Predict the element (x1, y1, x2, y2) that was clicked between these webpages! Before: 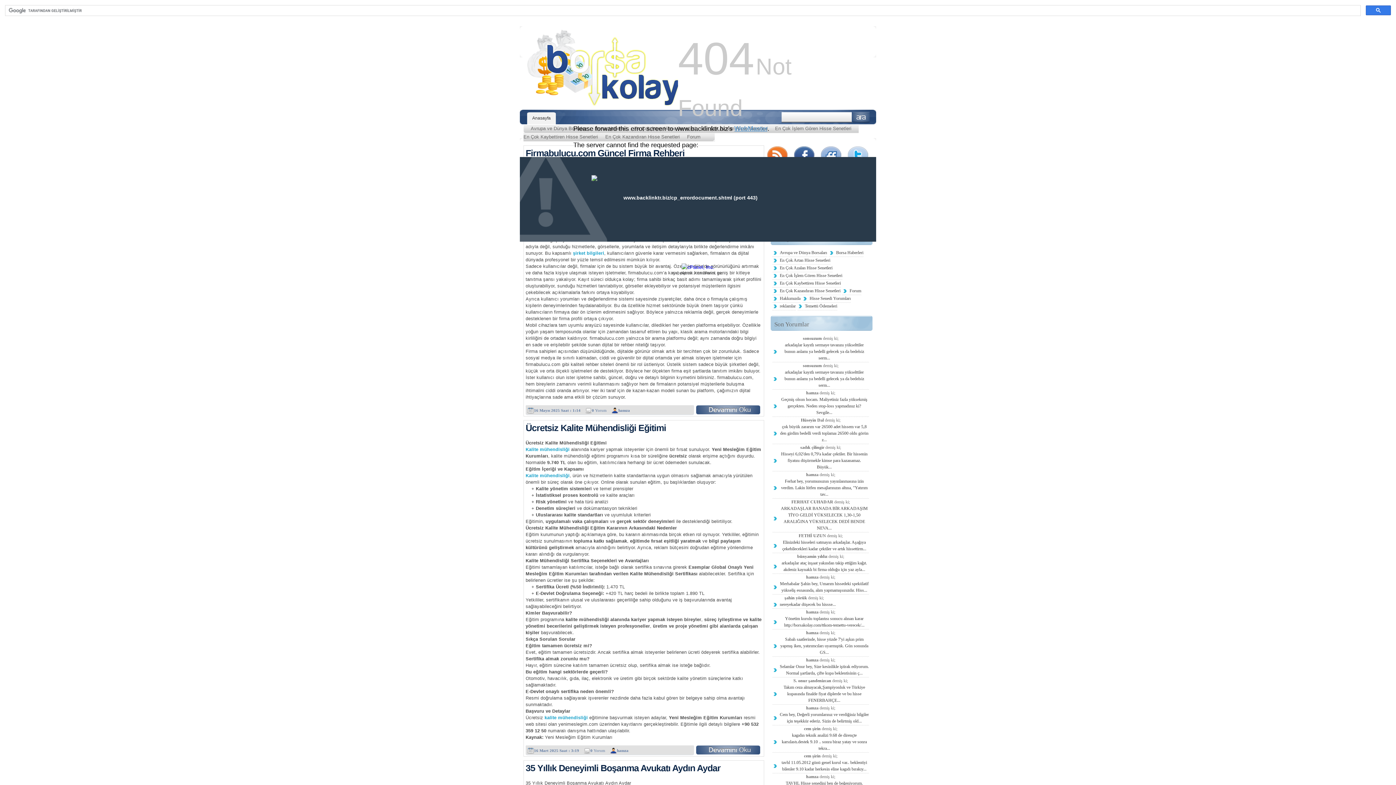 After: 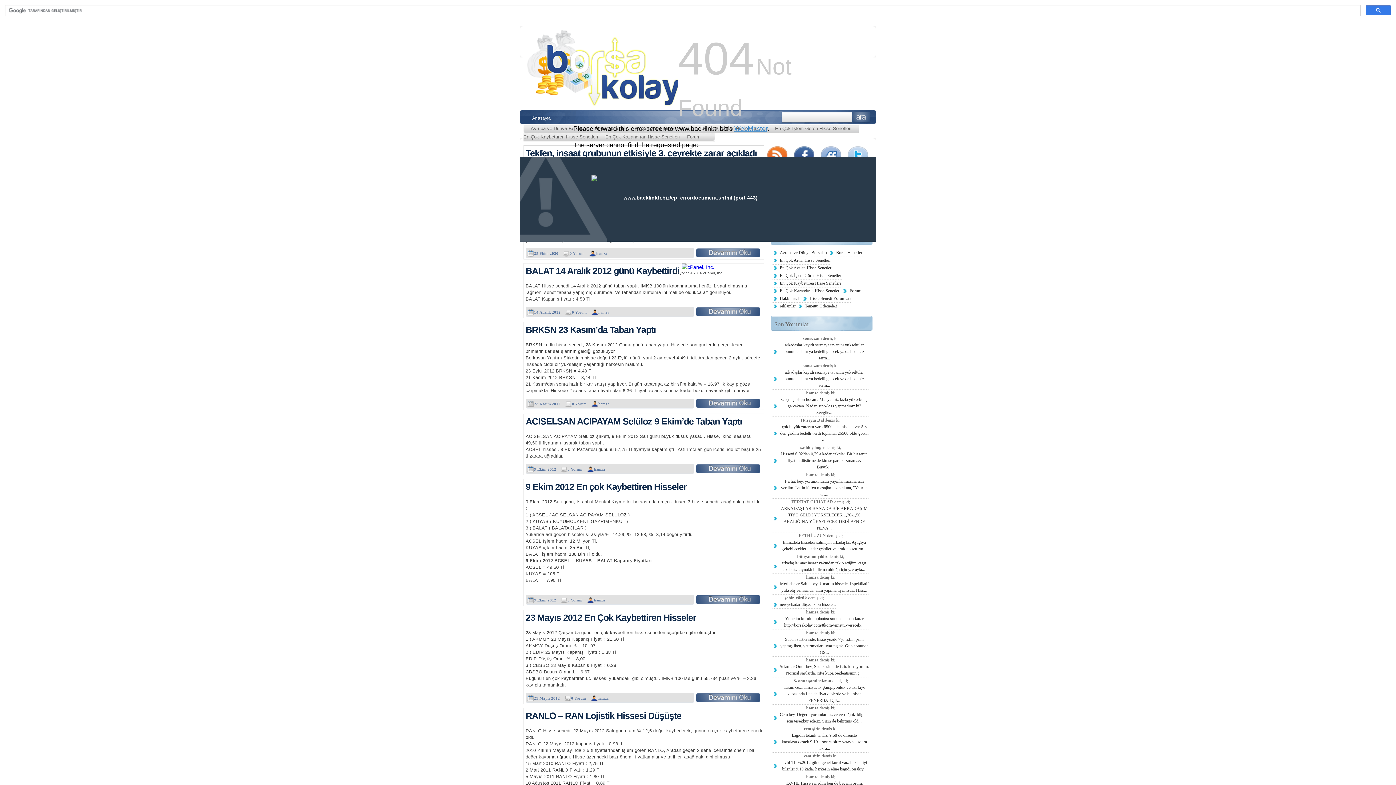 Action: bbox: (772, 280, 841, 287) label: En Çok Kaybettiren Hisse Senetleri